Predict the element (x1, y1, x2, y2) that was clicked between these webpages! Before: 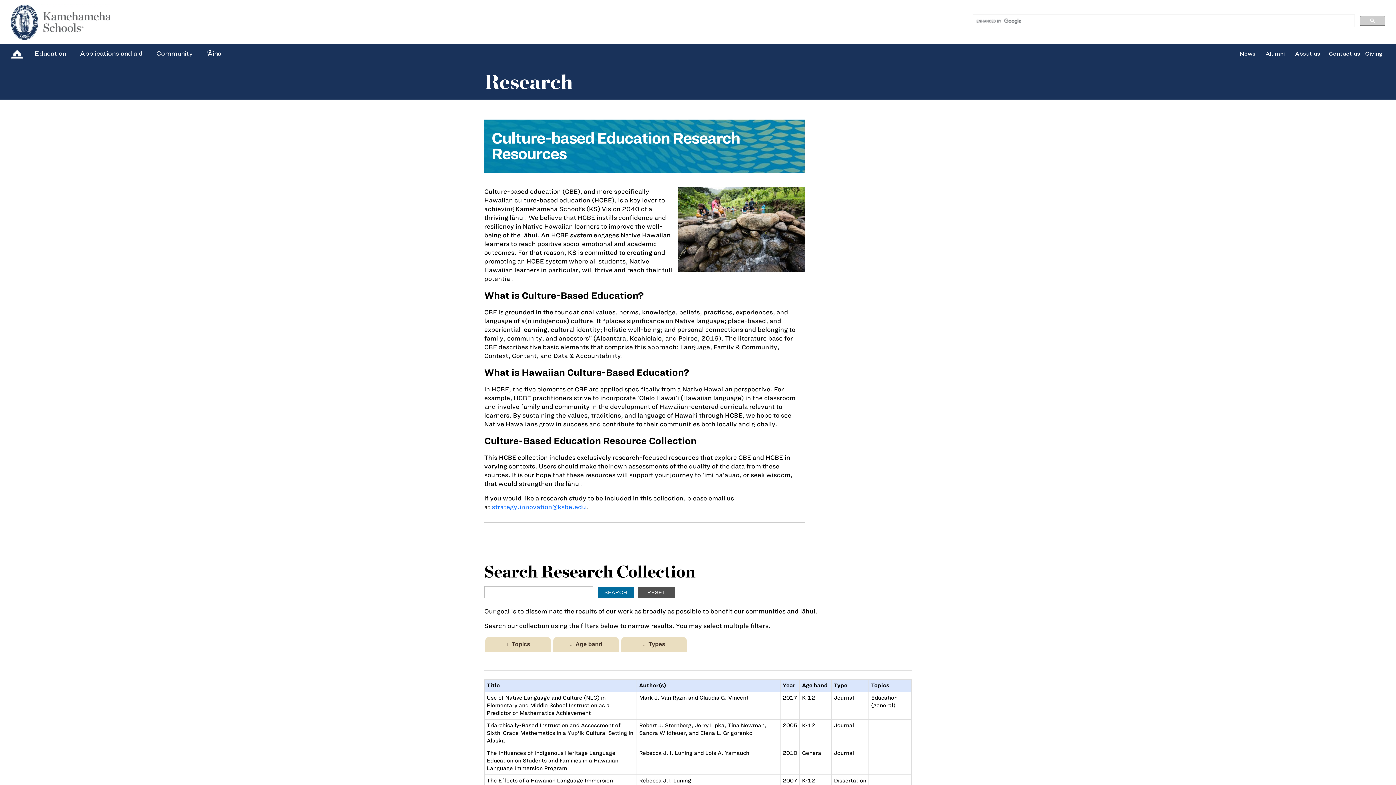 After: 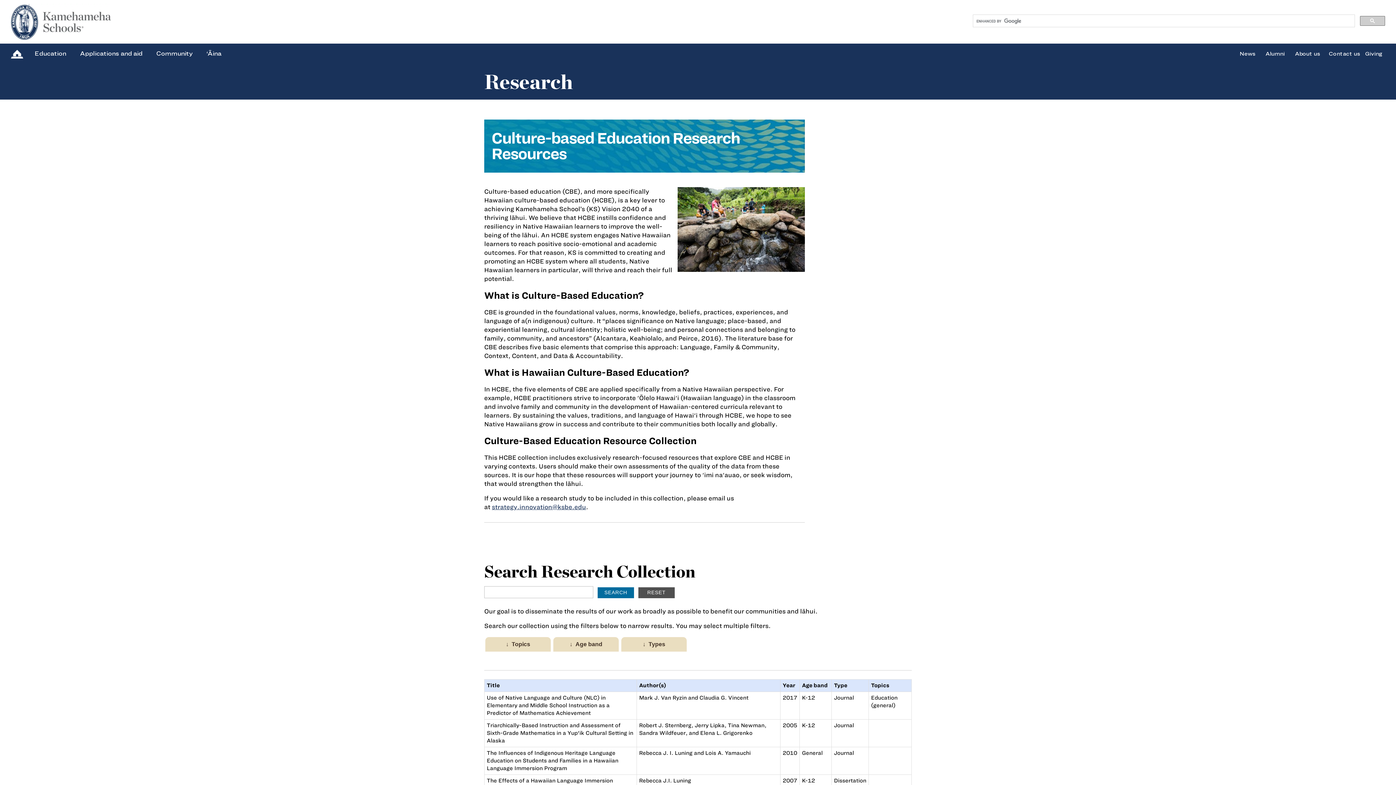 Action: label: strategy.innovation@ksbe.edu bbox: (492, 504, 586, 510)